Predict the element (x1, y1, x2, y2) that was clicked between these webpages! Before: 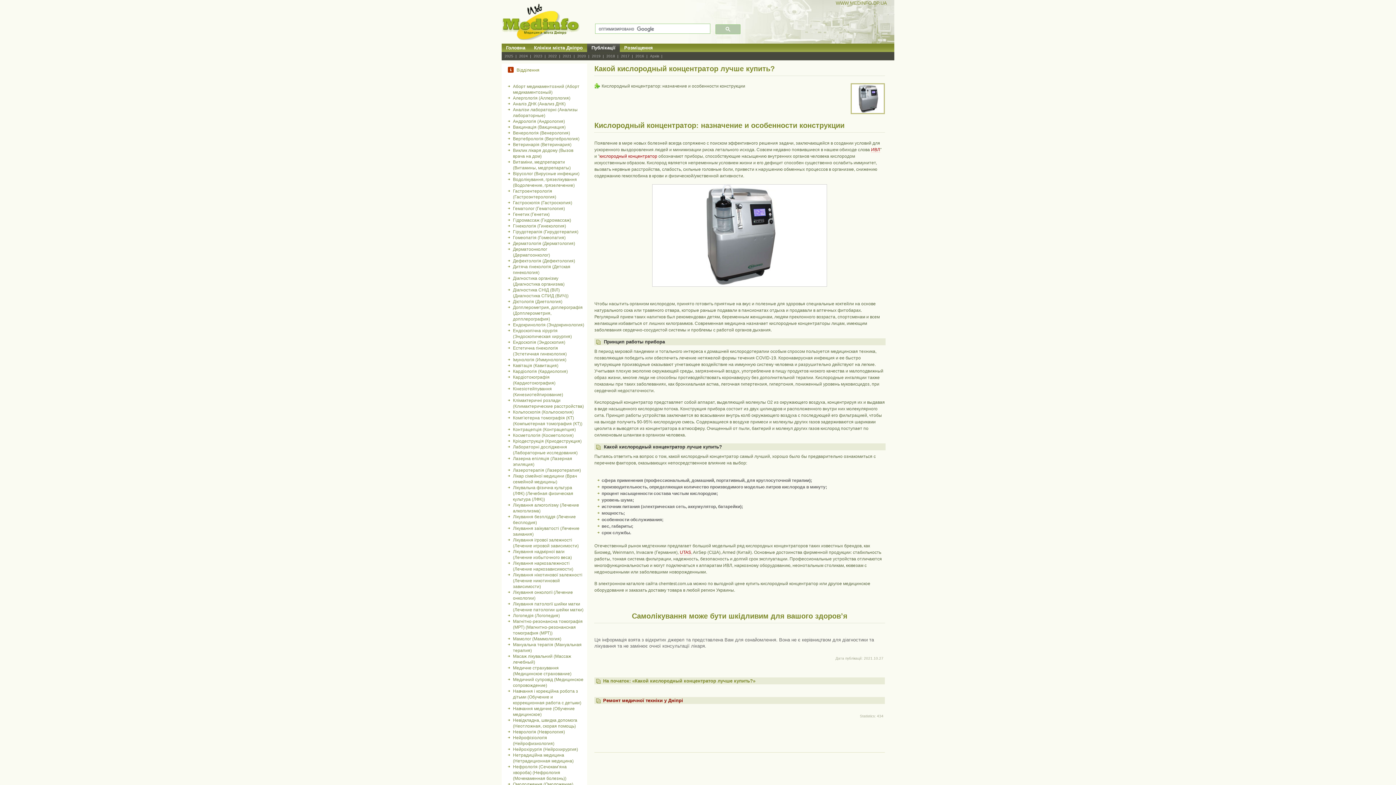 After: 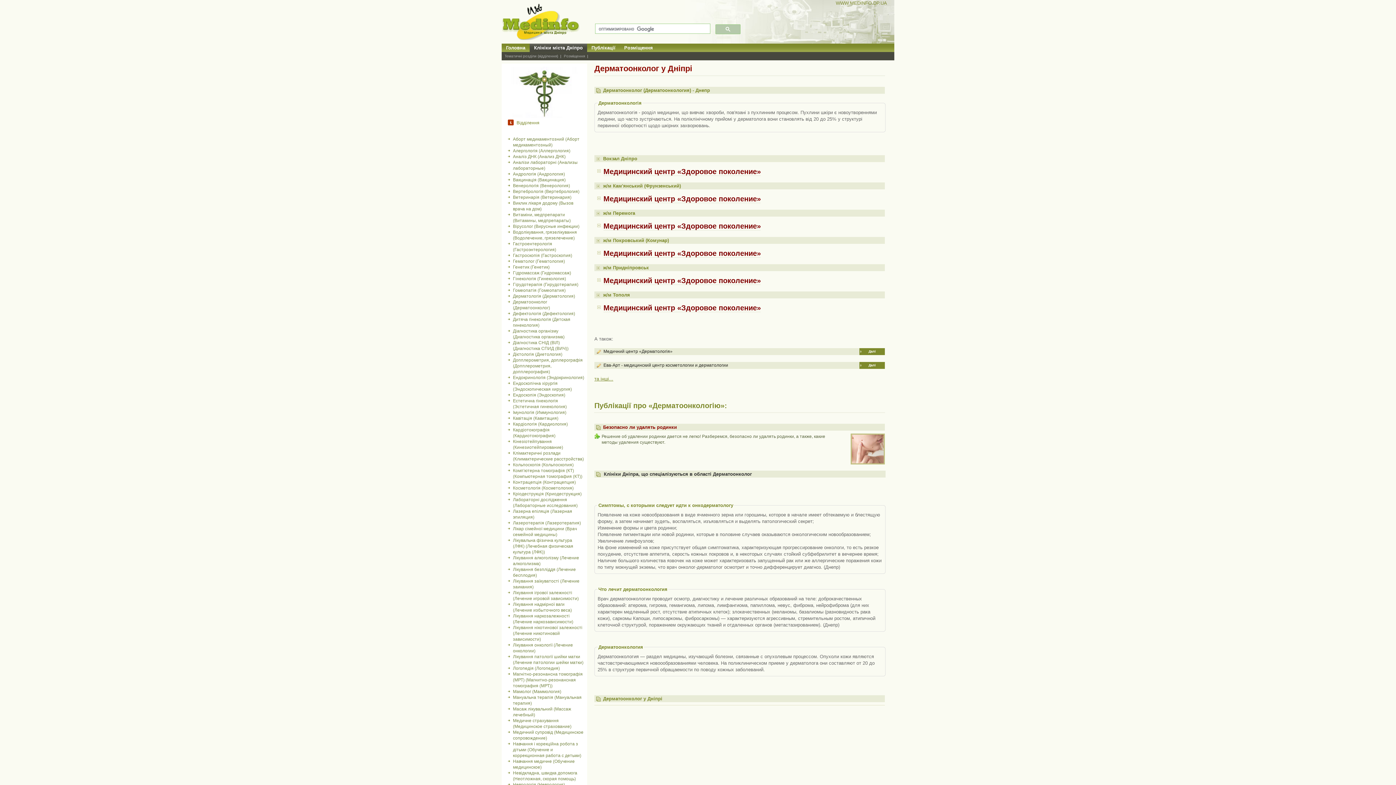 Action: bbox: (508, 246, 584, 258) label: Дерматоонколог (Дерматоонколог)